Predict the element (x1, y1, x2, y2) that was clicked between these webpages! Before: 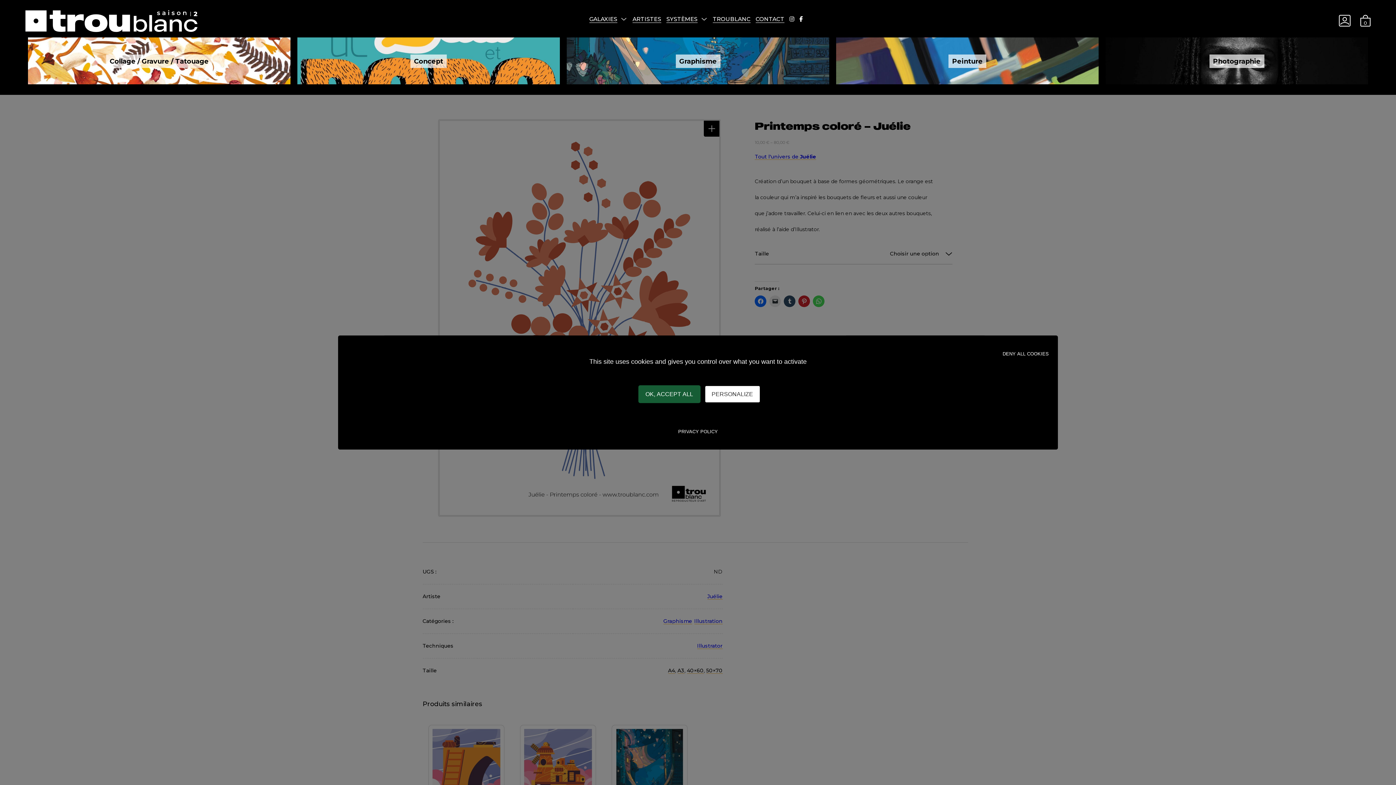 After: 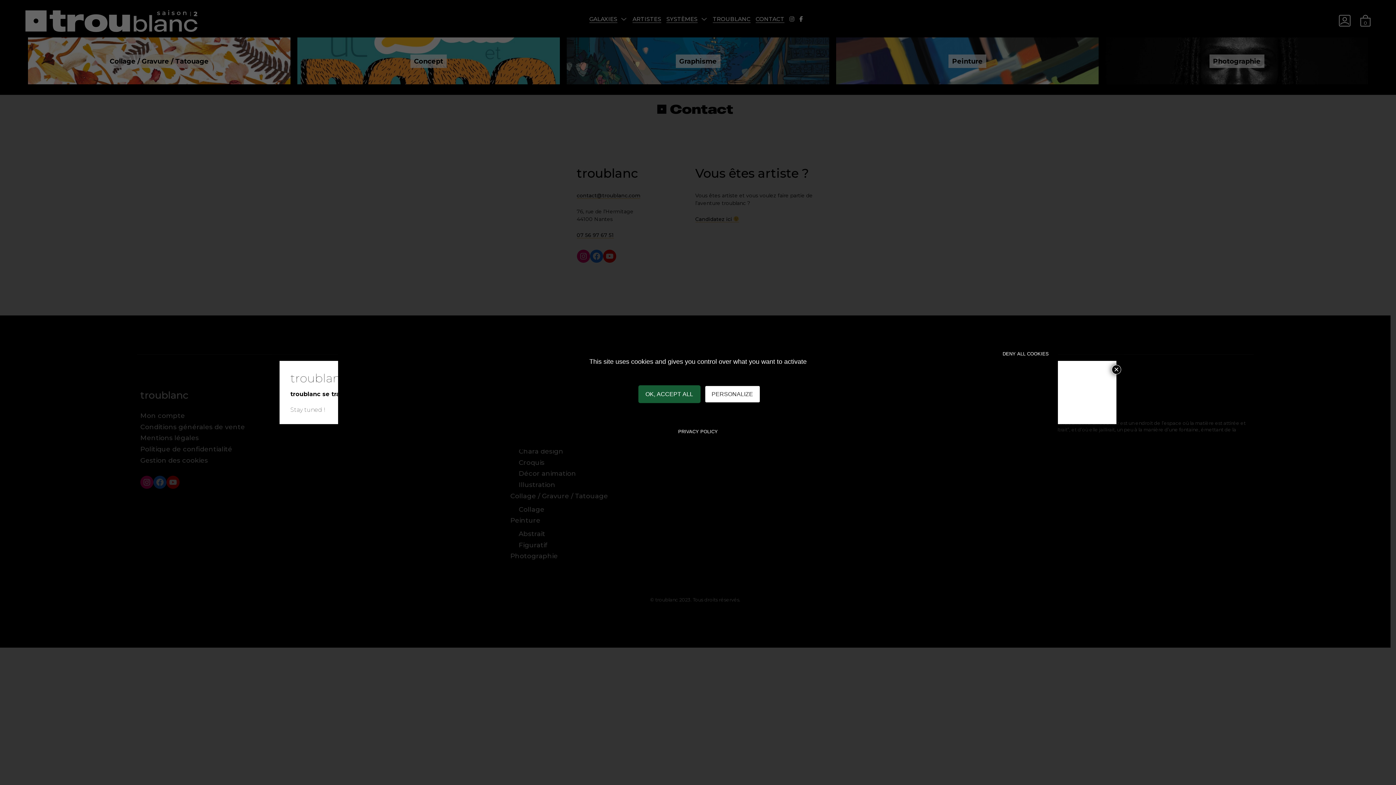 Action: label: CONTACT bbox: (755, 15, 784, 22)